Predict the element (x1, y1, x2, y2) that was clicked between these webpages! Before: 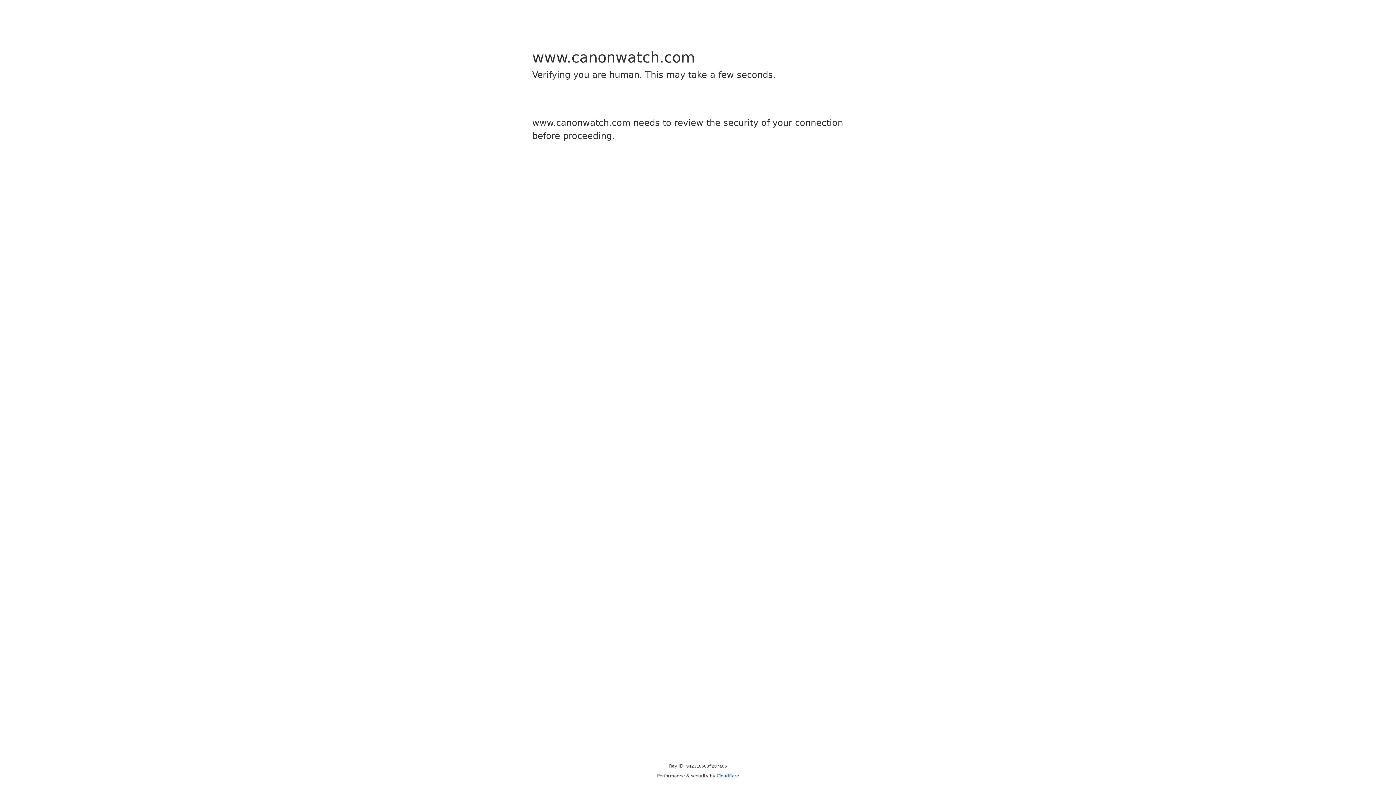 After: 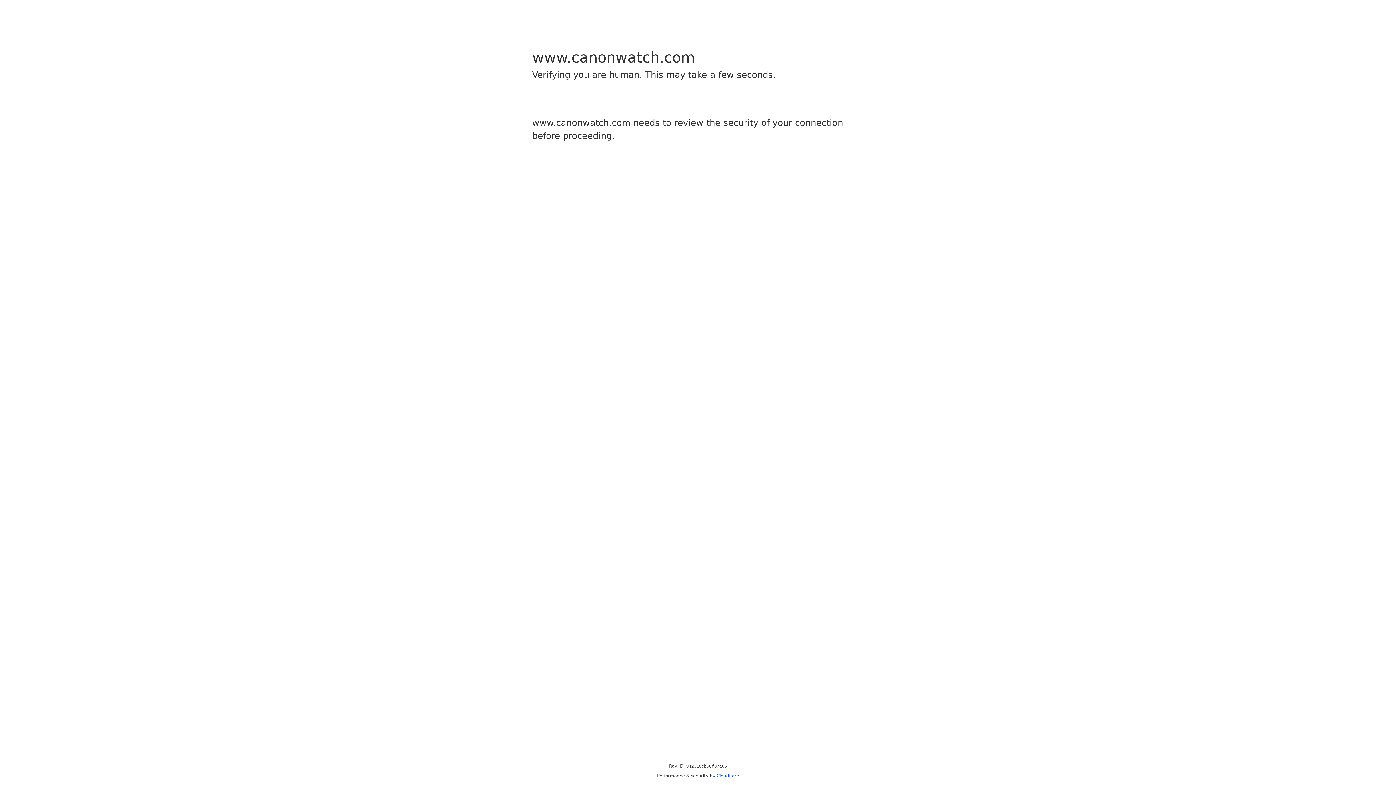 Action: bbox: (716, 773, 739, 778) label: Cloudflare